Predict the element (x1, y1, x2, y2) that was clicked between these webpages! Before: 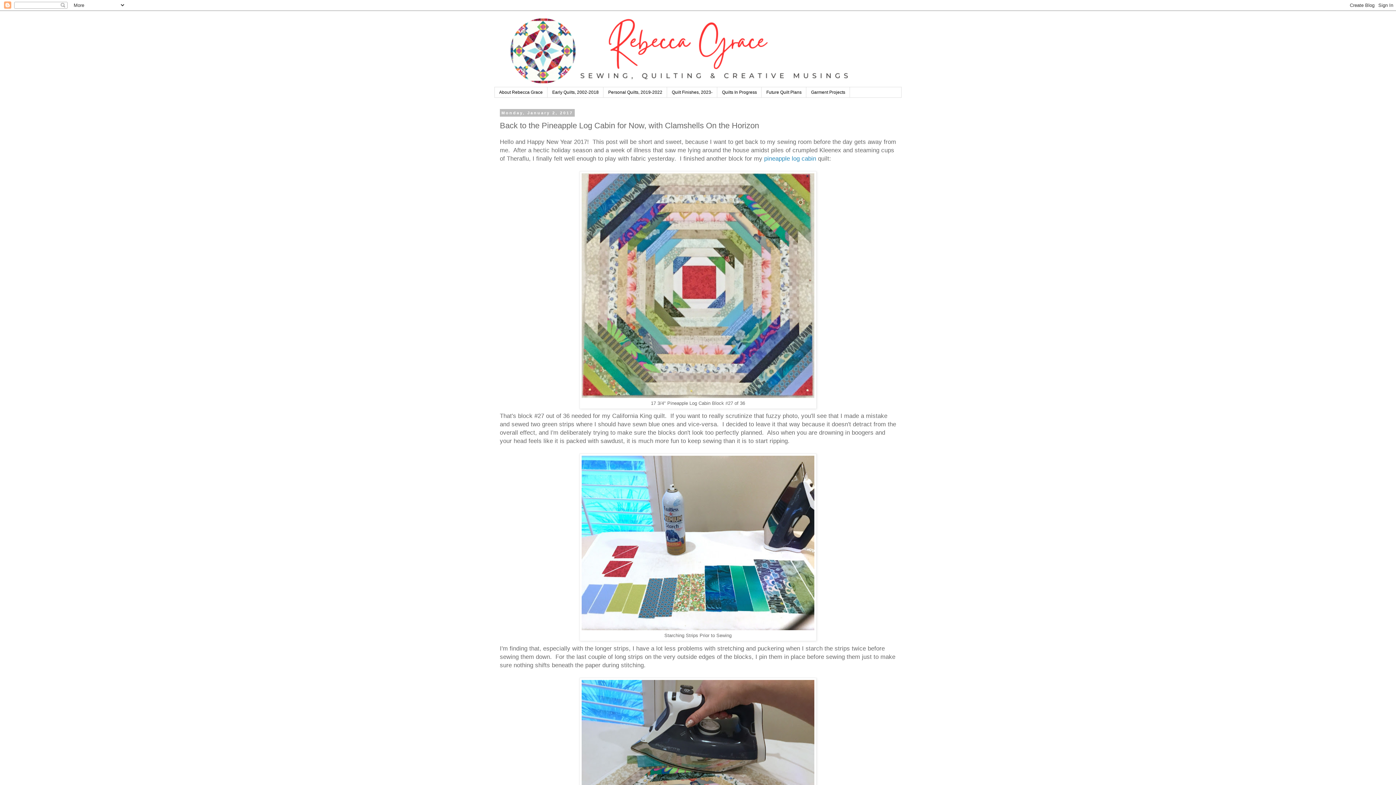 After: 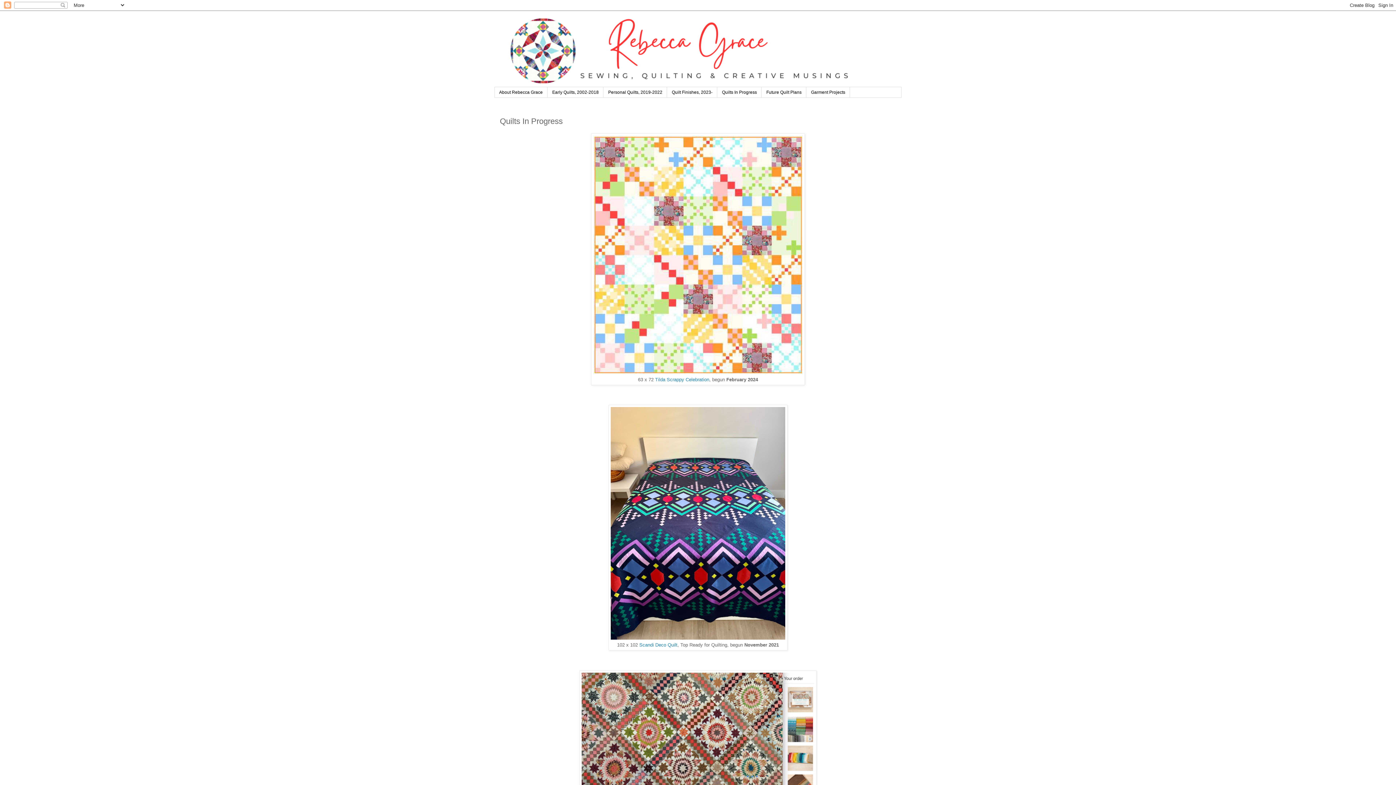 Action: bbox: (717, 87, 761, 97) label: Quilts In Progress